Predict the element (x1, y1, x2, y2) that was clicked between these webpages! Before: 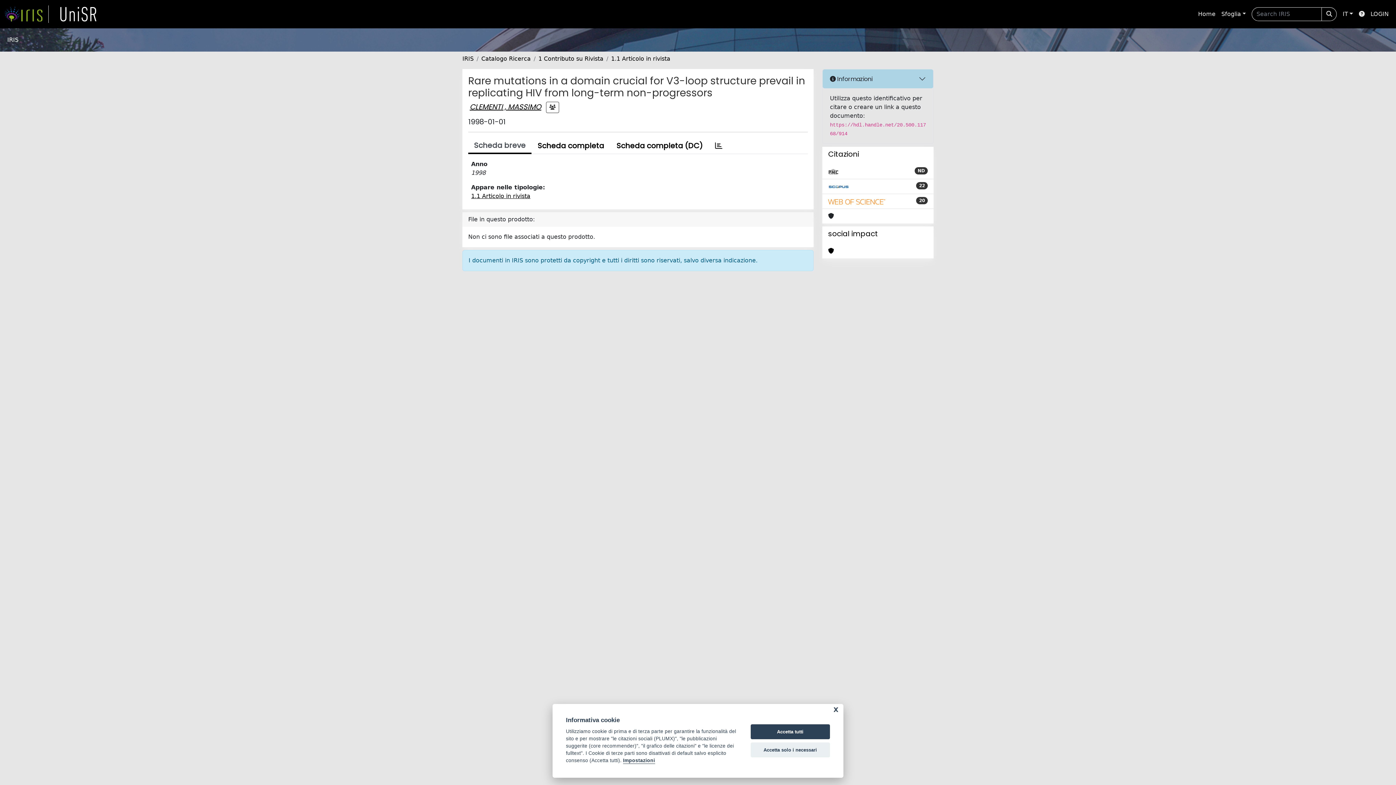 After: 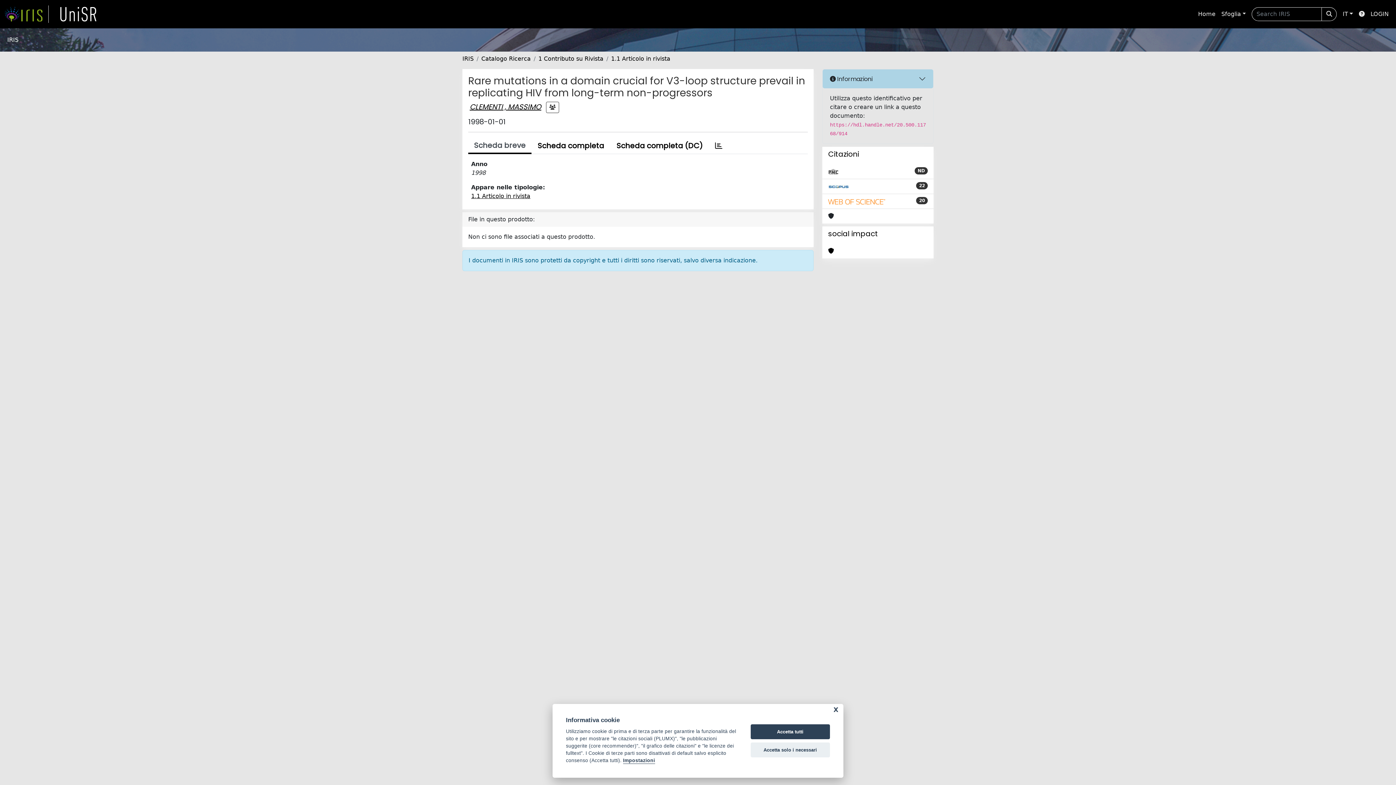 Action: bbox: (54, 5, 102, 22) label: link homepage università